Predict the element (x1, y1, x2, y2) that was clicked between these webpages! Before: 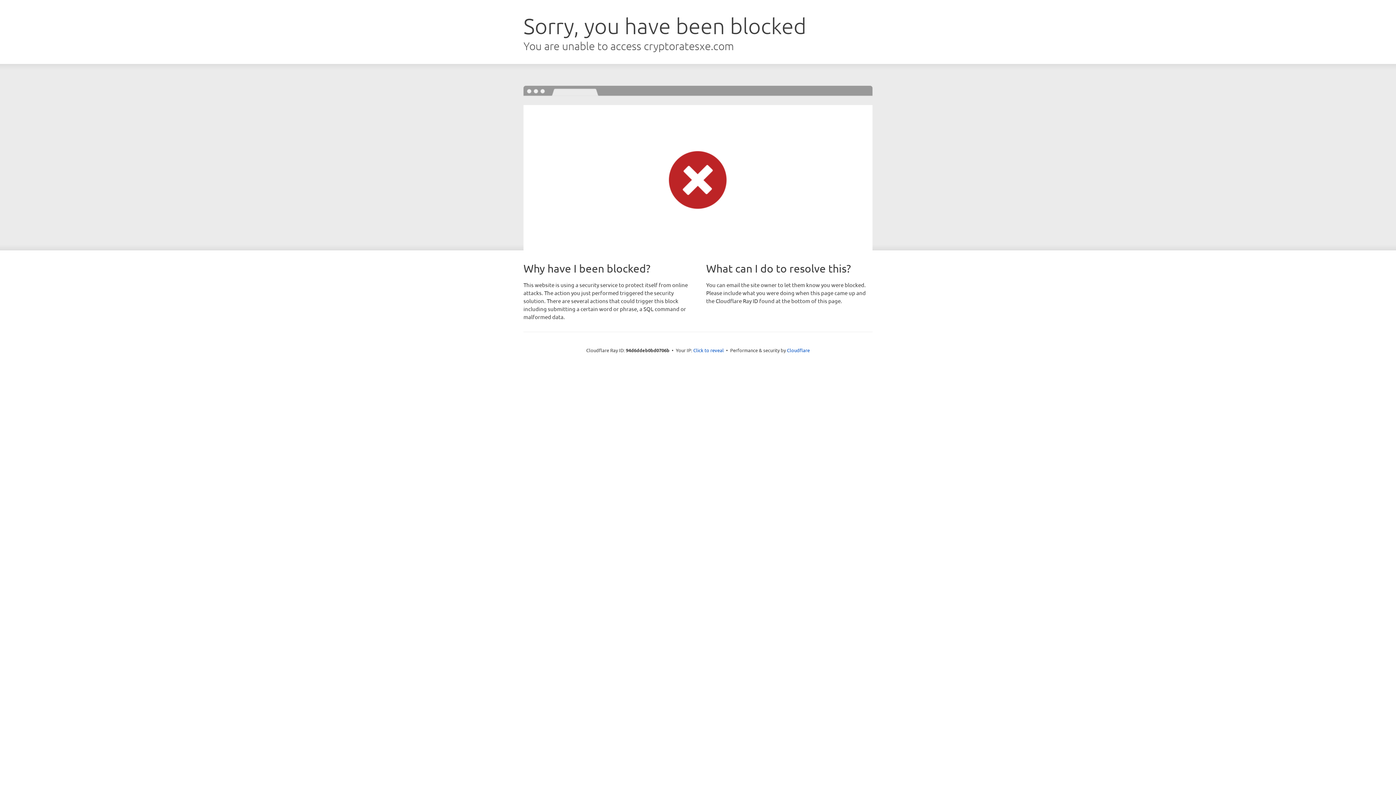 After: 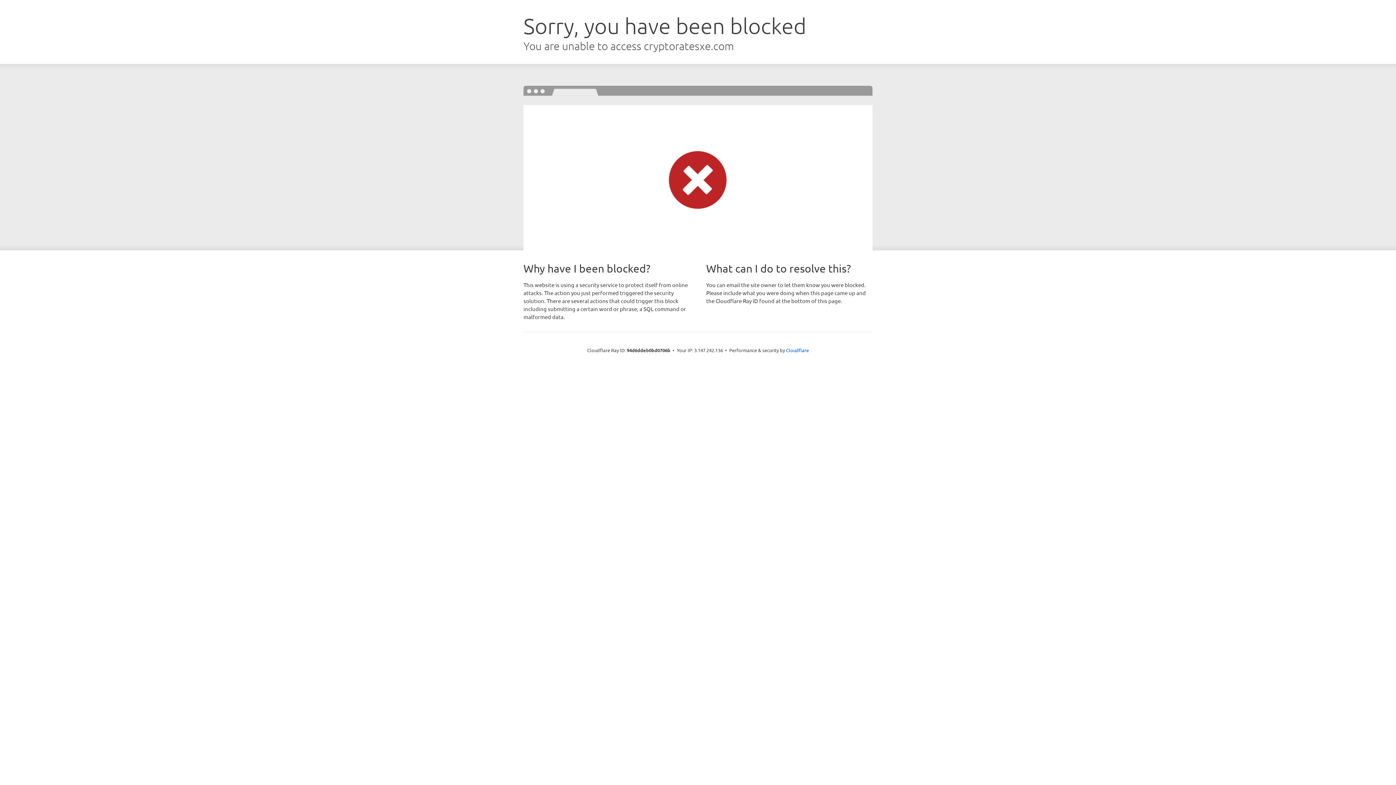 Action: bbox: (693, 346, 724, 353) label: Click to reveal